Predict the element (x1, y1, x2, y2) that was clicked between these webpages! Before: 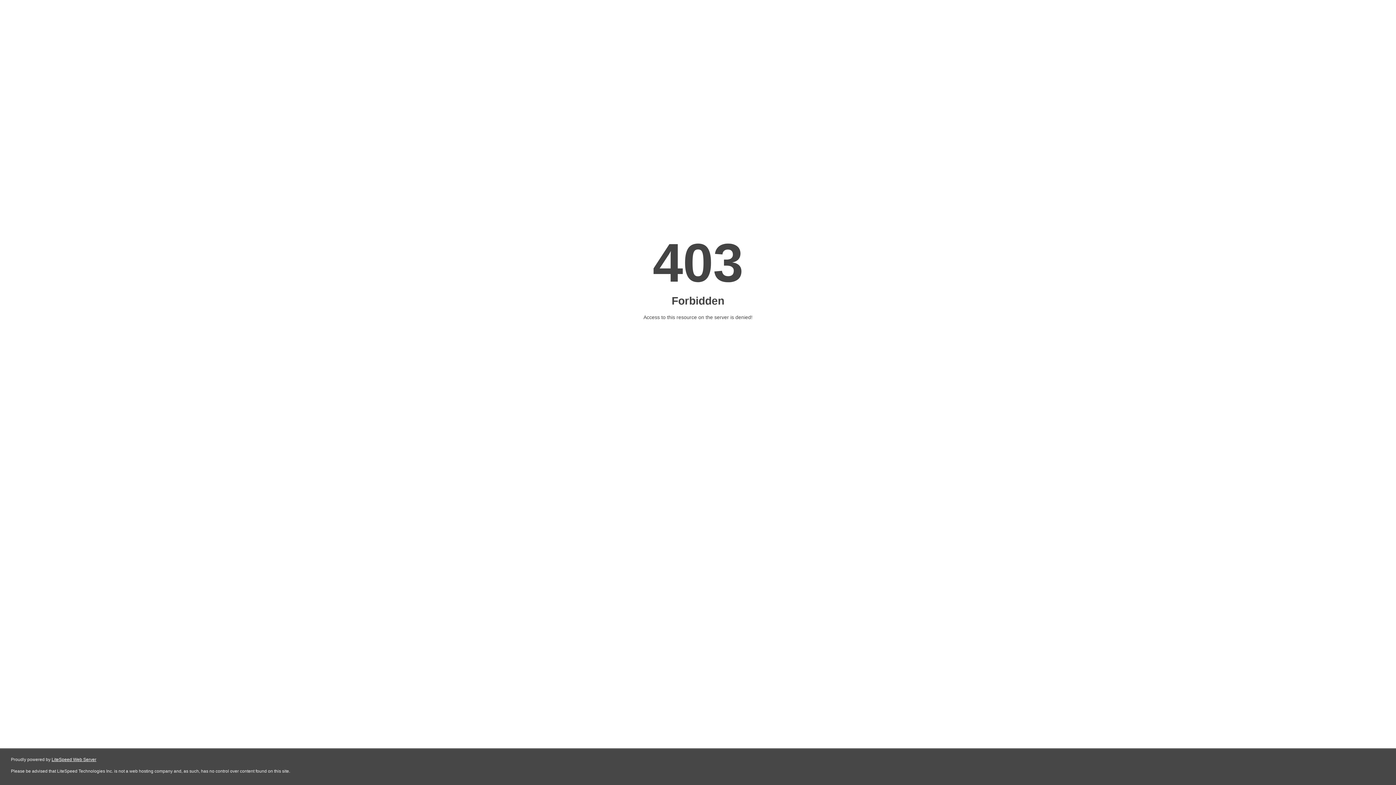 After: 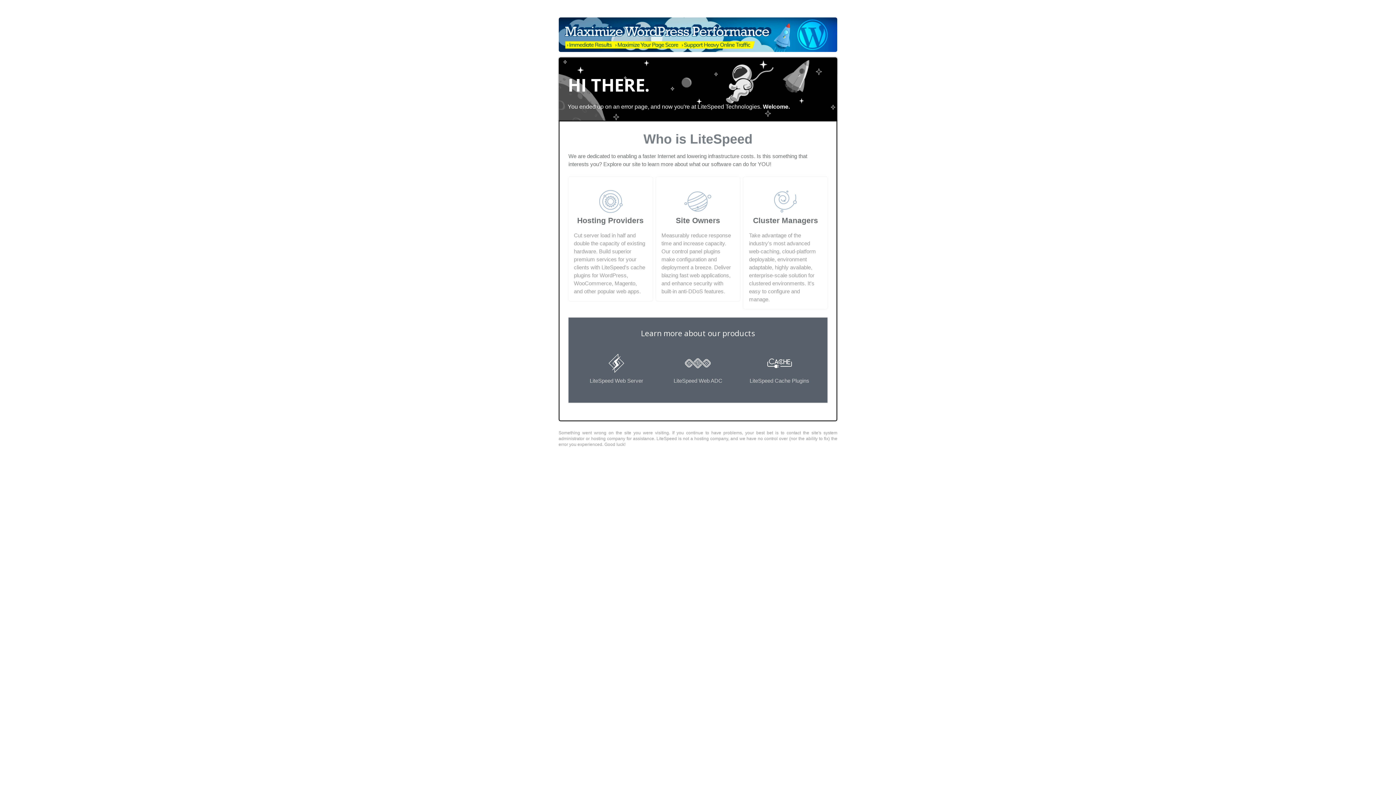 Action: label: LiteSpeed Web Server bbox: (51, 757, 96, 762)